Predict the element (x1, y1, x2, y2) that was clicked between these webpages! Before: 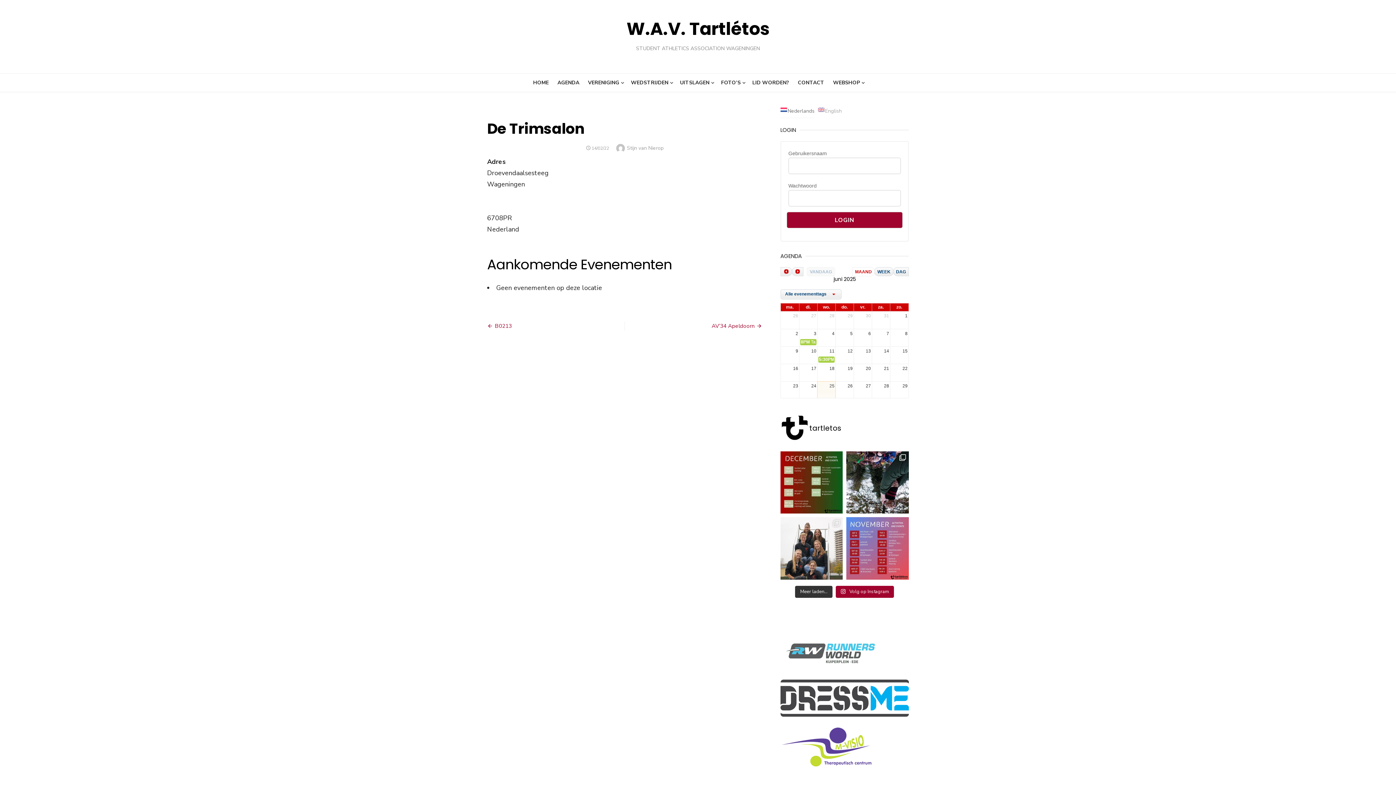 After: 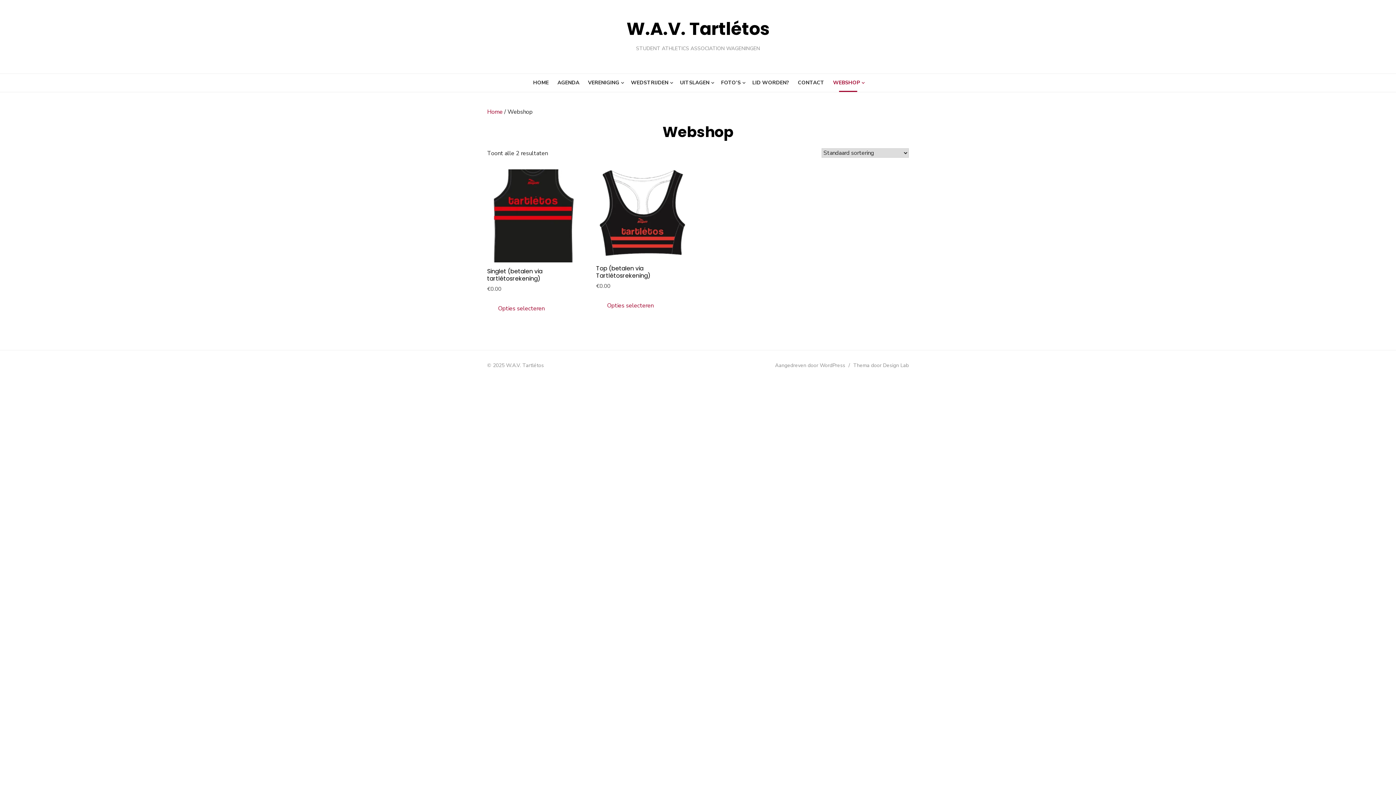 Action: label: WEBSHOP bbox: (829, 75, 866, 90)